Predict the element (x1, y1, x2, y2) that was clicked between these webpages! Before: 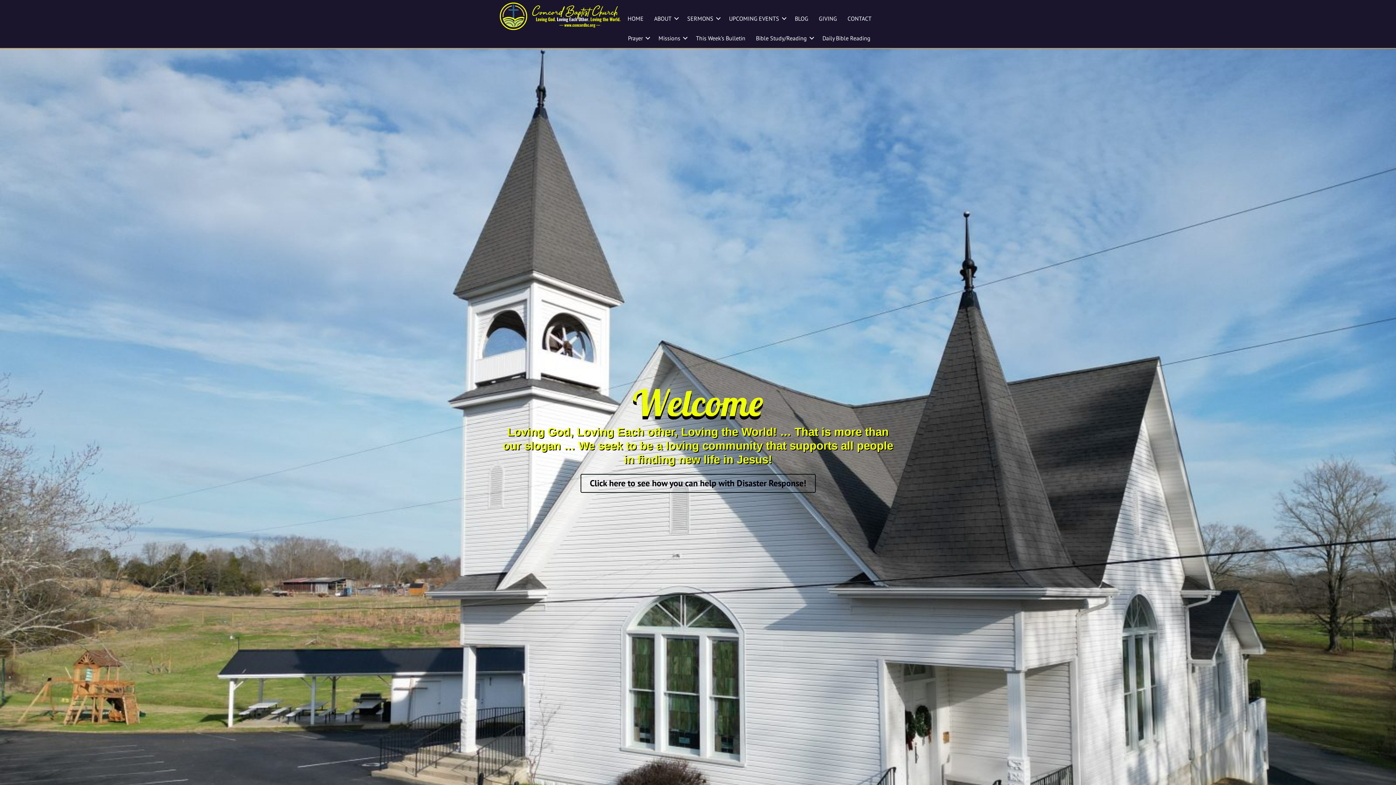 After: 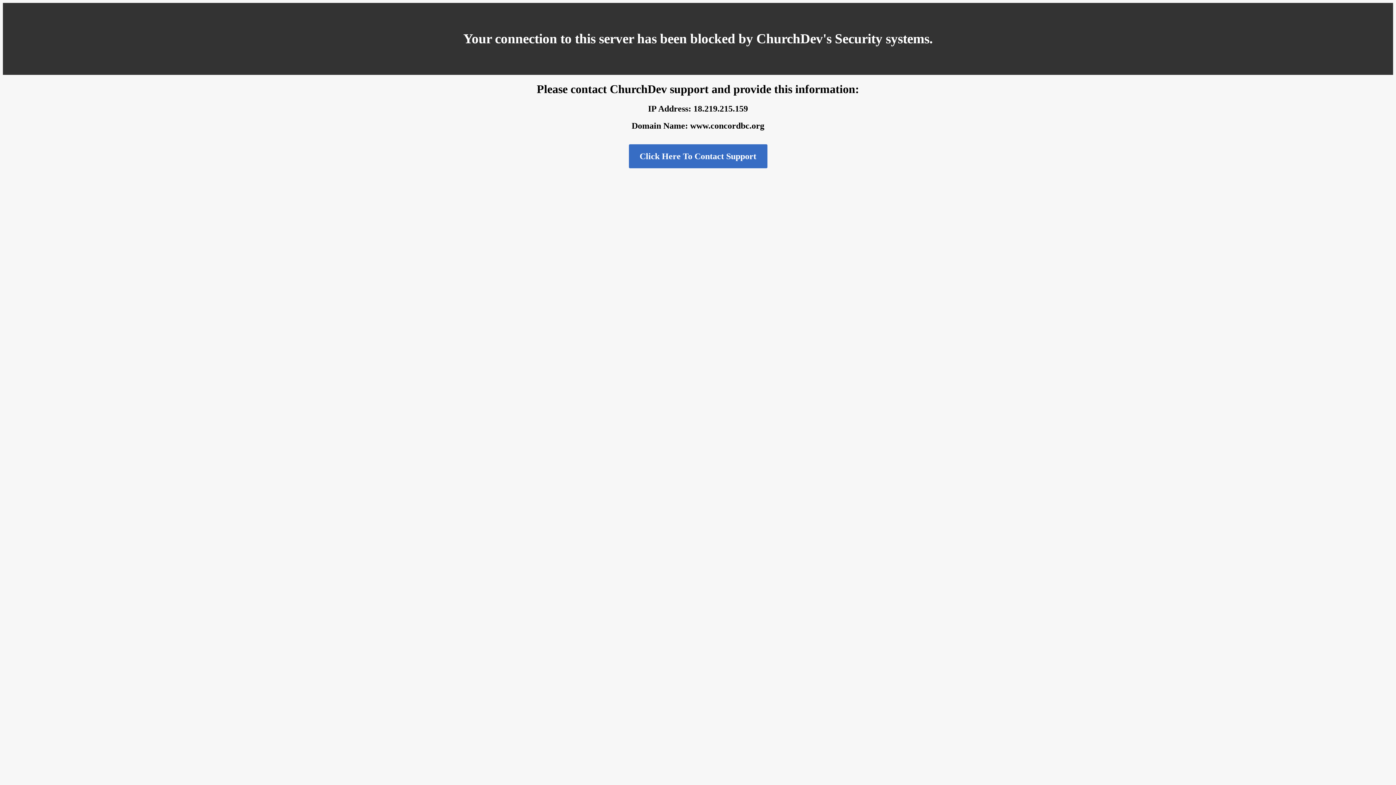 Action: bbox: (622, 8, 648, 28) label: HOME